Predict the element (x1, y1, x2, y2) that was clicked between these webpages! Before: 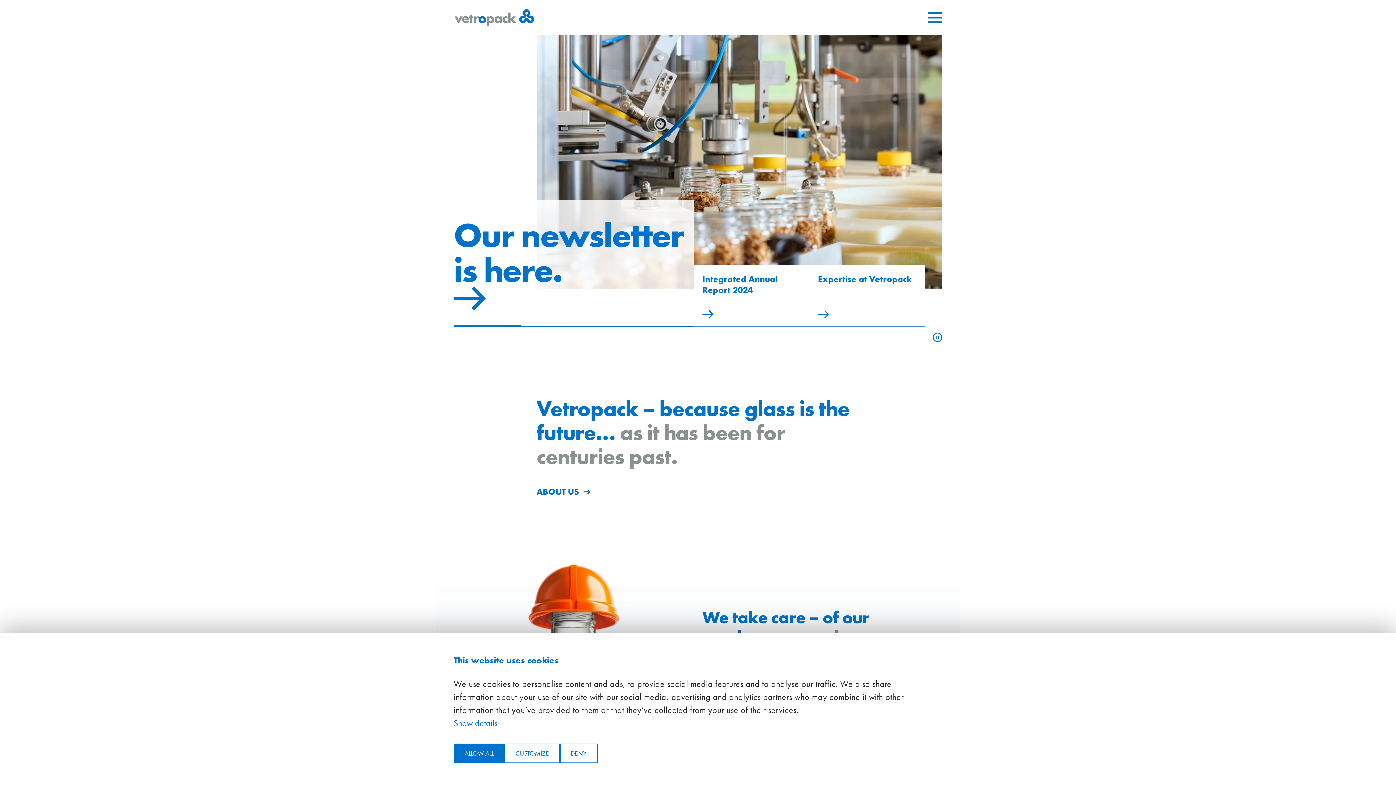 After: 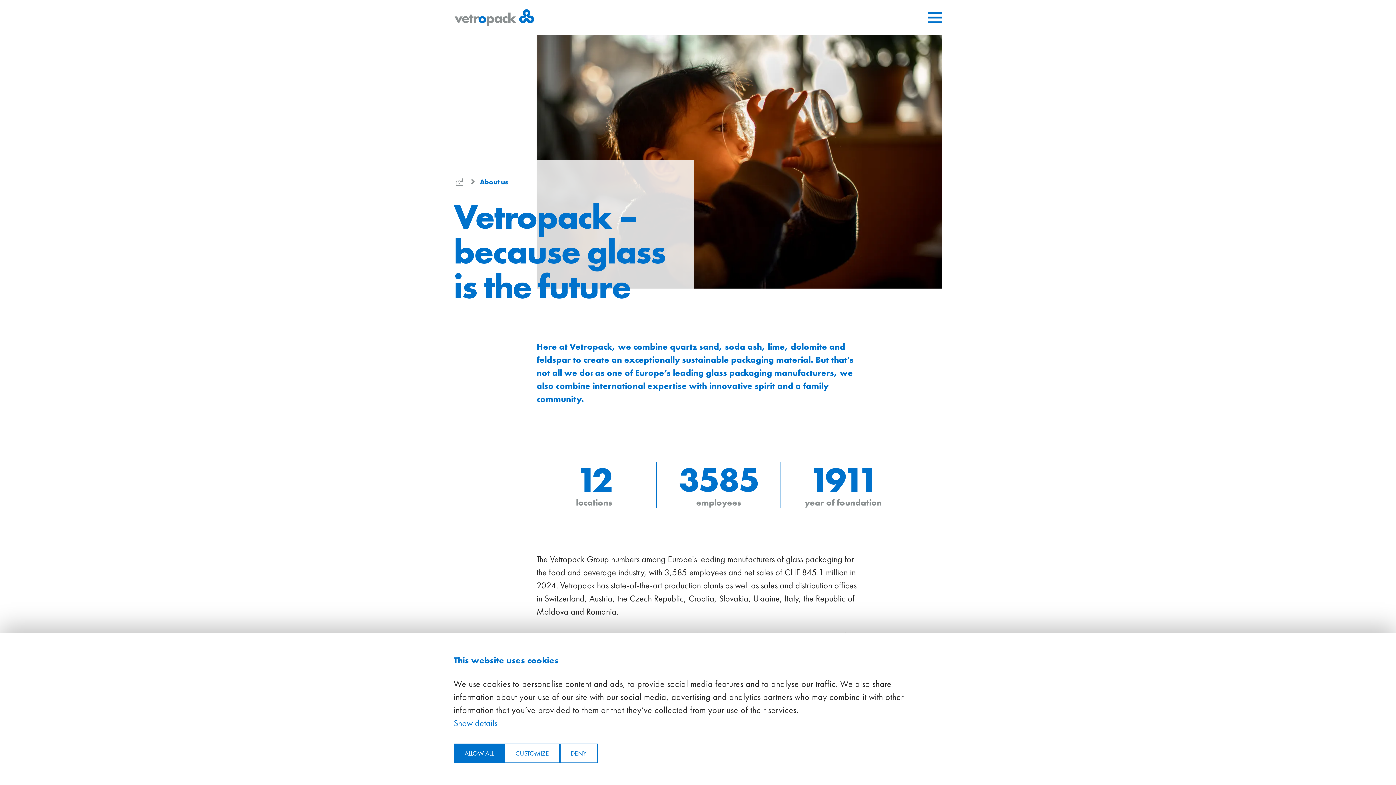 Action: bbox: (536, 486, 593, 497) label: ABOUT US 